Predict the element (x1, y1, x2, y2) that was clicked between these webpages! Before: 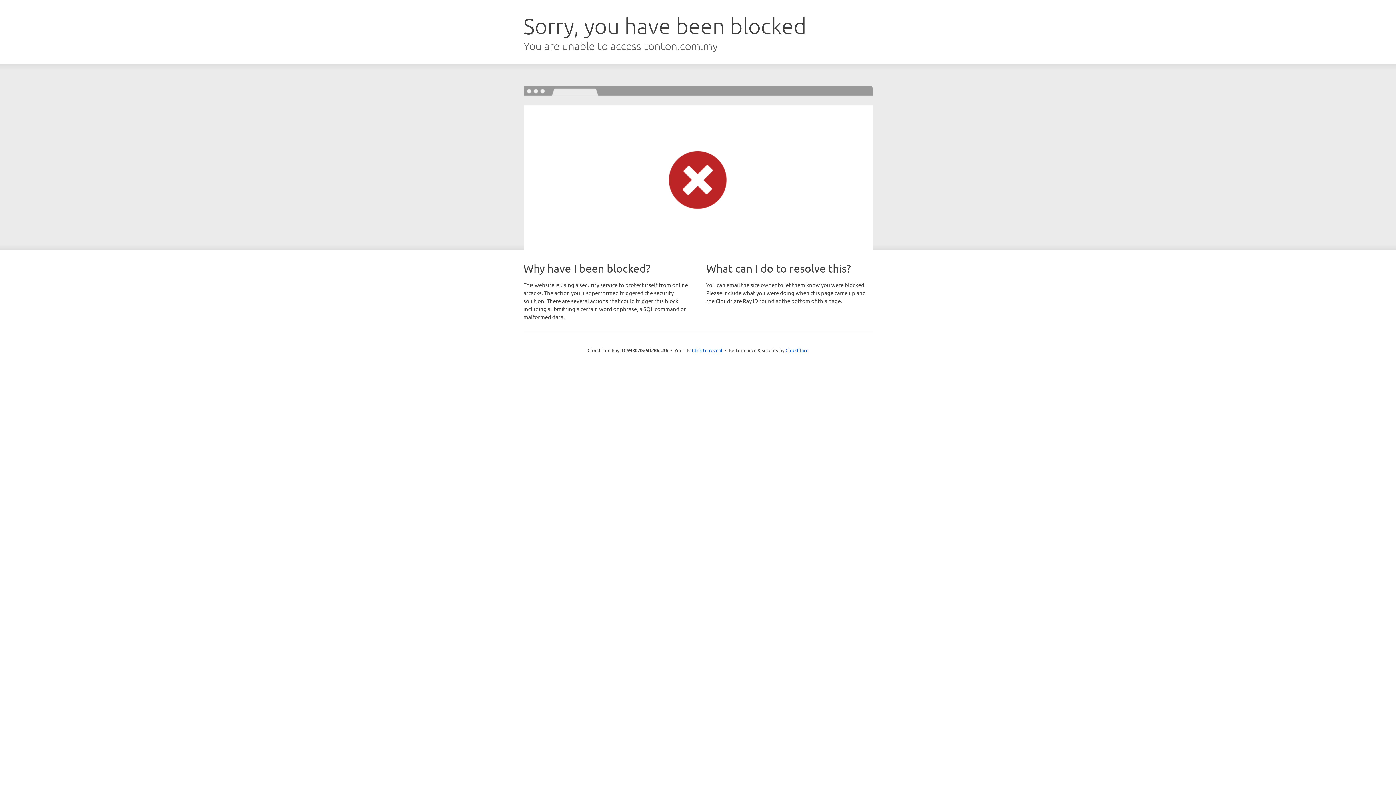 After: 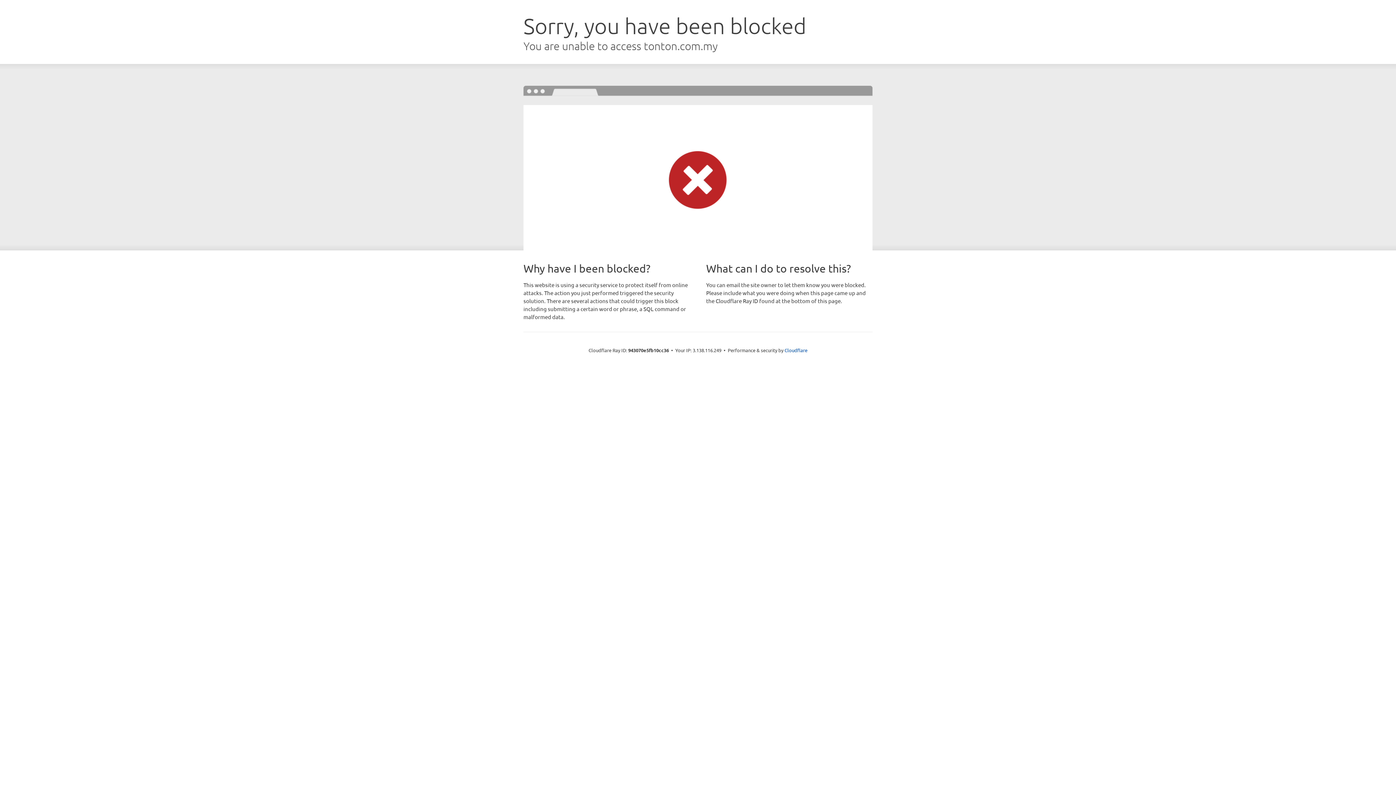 Action: bbox: (692, 346, 722, 353) label: Click to reveal